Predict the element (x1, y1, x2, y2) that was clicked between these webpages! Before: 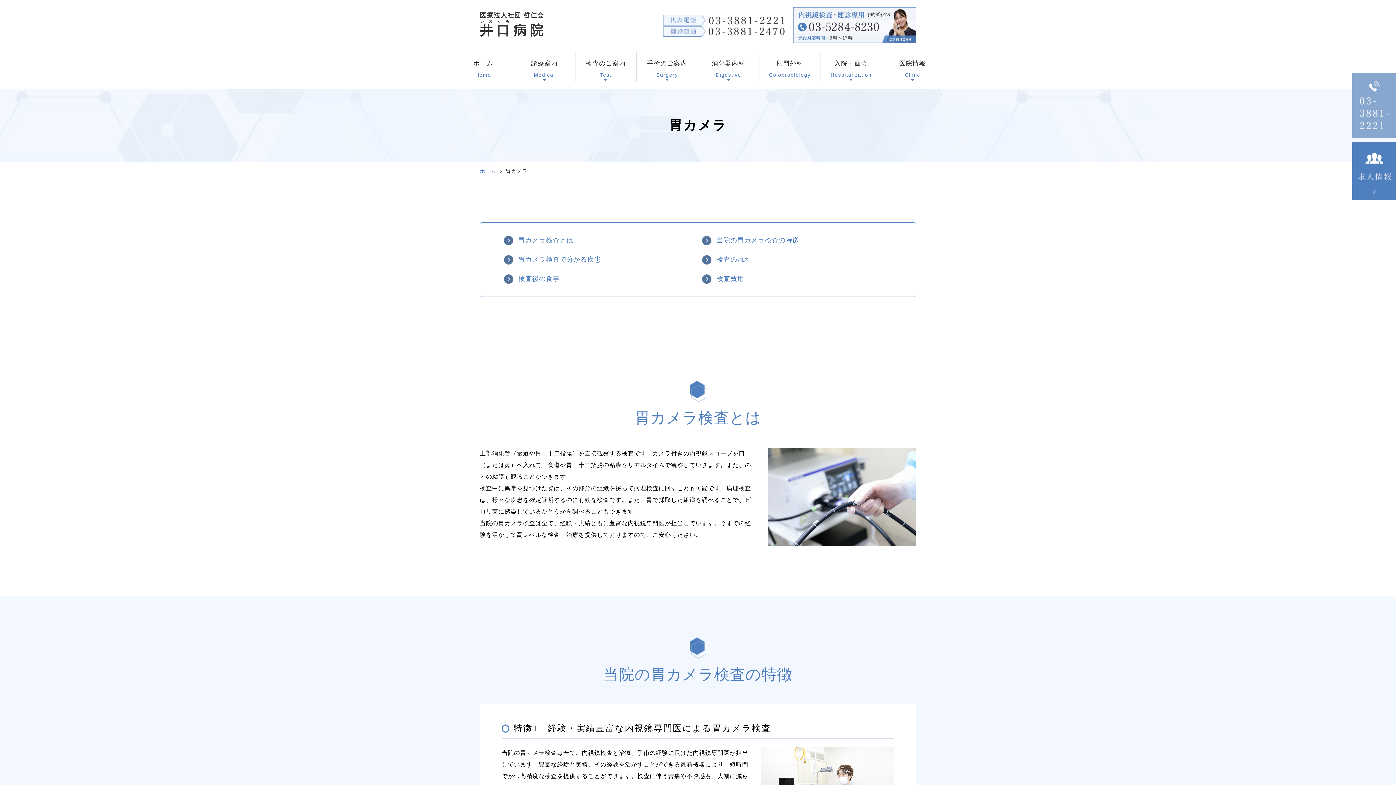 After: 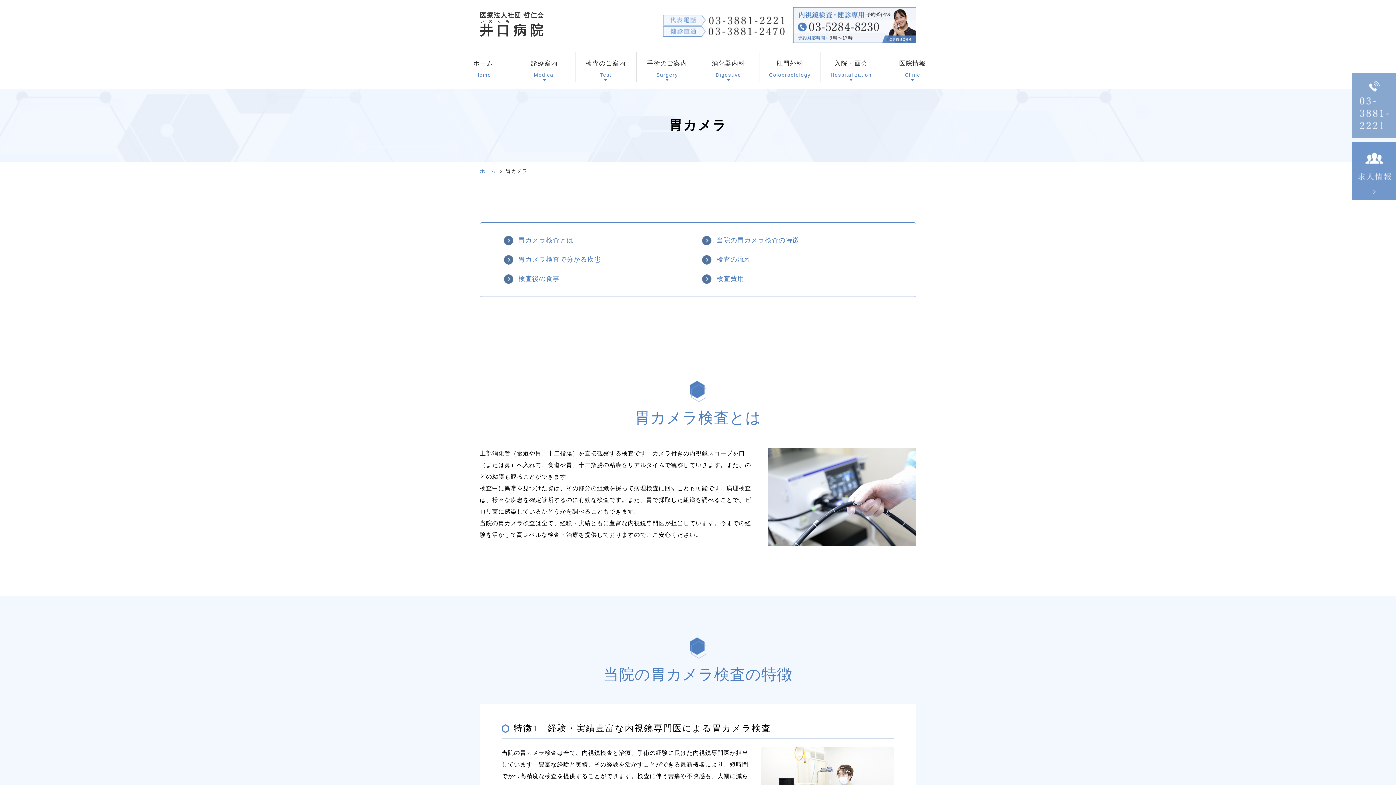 Action: bbox: (1352, 190, 1396, 197)